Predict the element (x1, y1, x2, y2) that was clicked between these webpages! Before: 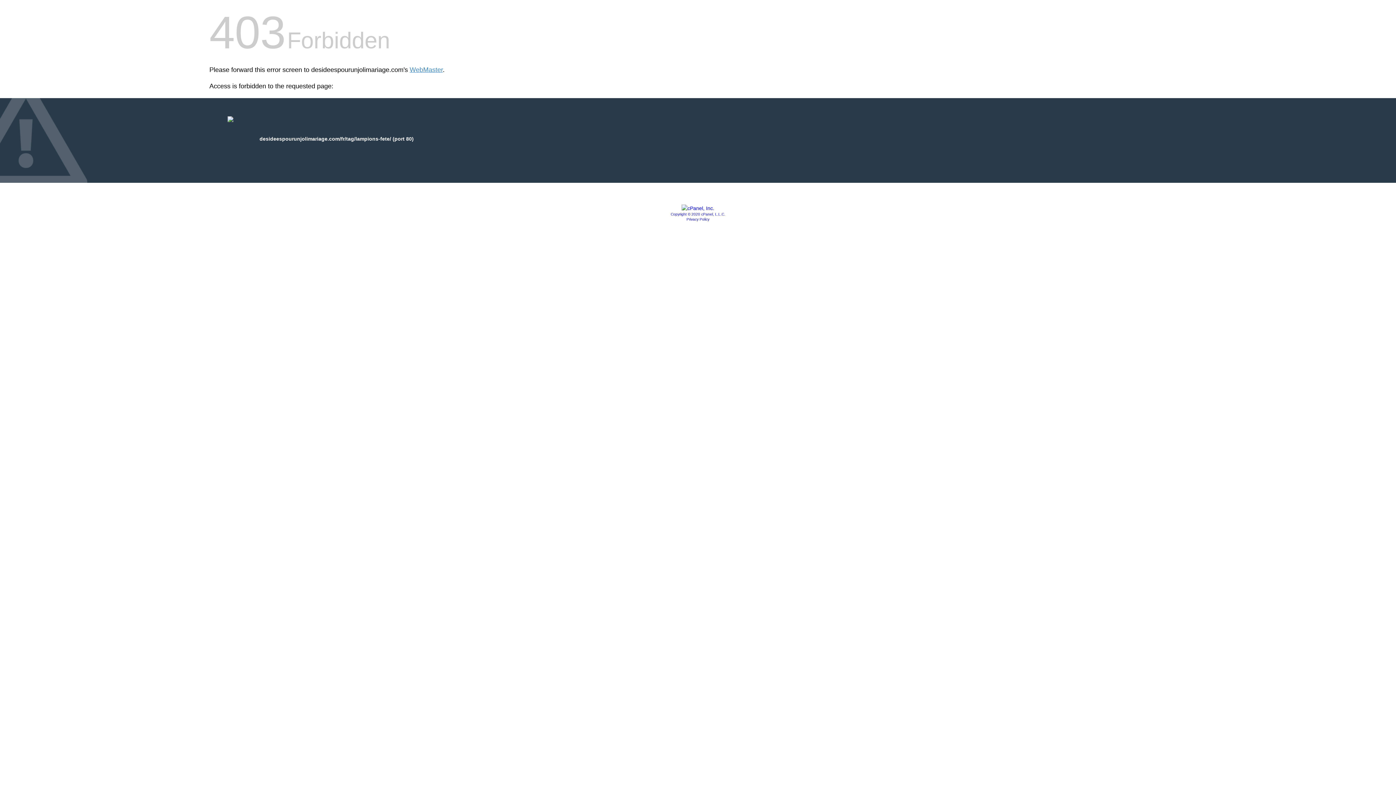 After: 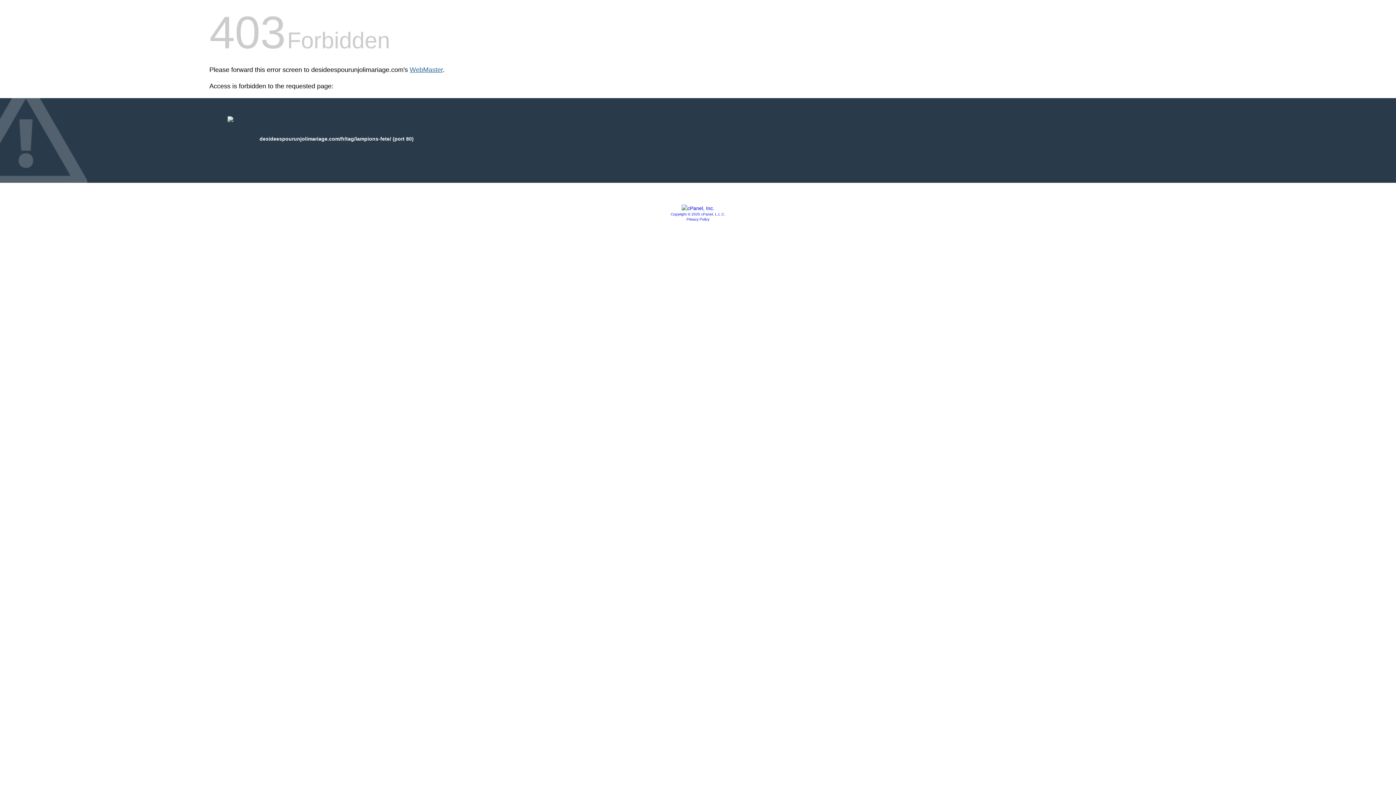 Action: label: WebMaster bbox: (409, 66, 442, 73)